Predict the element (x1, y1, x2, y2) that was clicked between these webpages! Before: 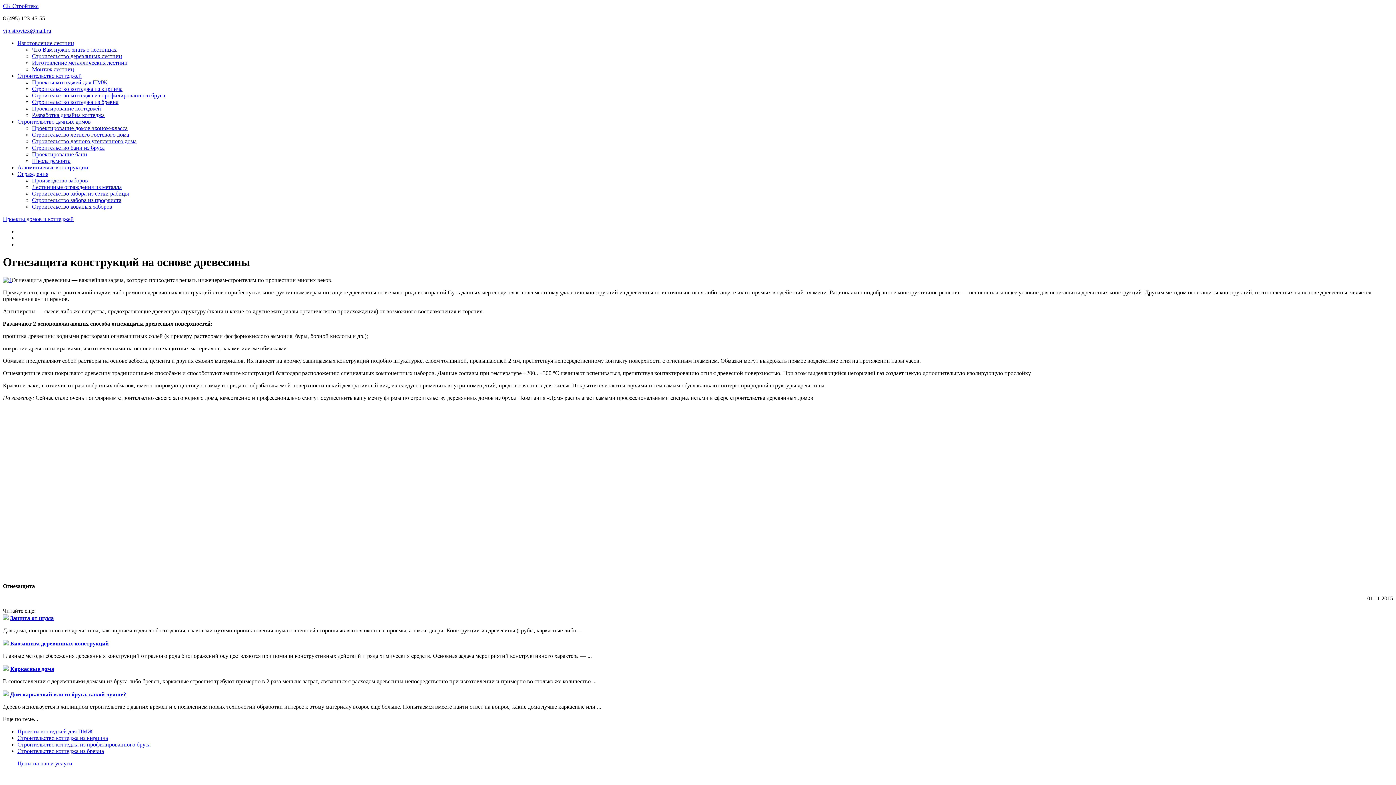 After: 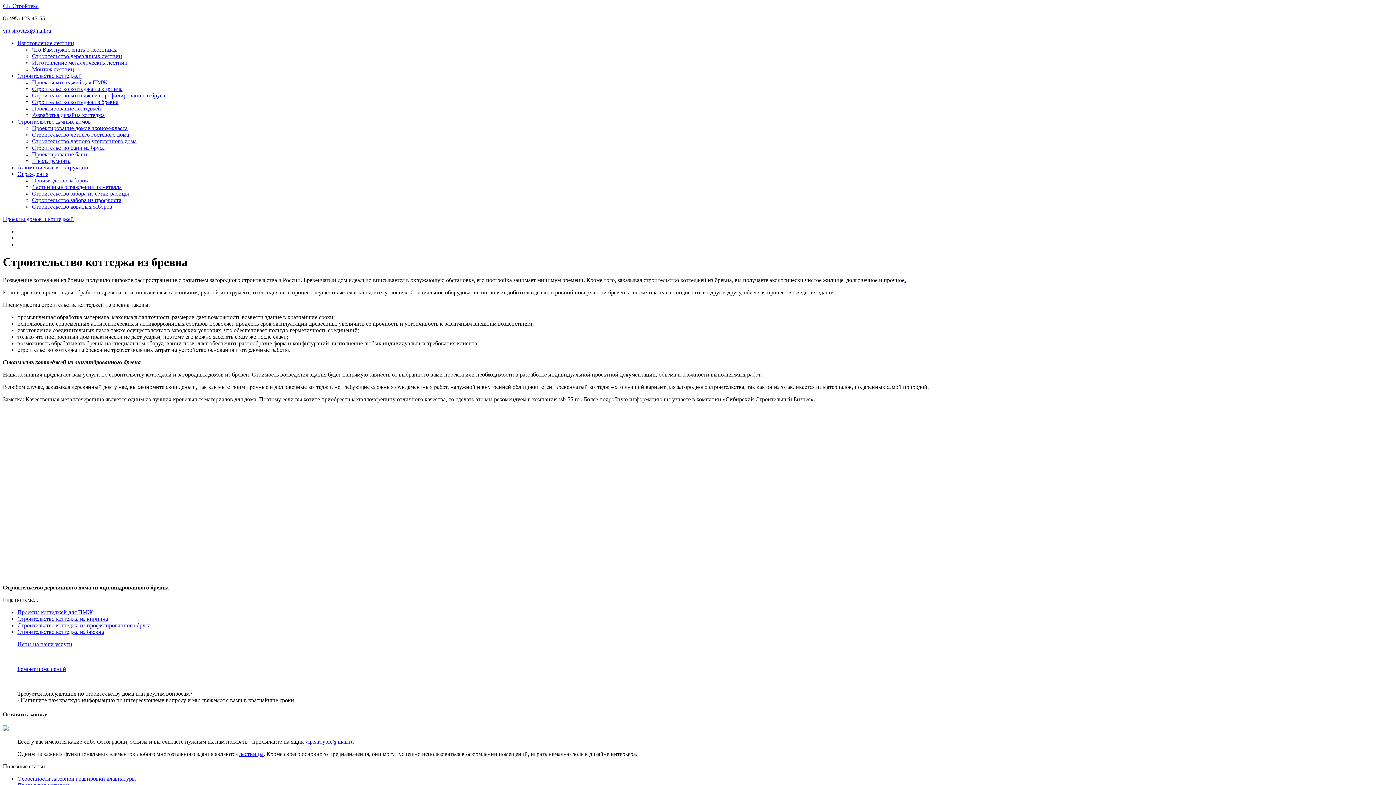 Action: bbox: (32, 98, 118, 105) label: Строительство коттеджа из бревна